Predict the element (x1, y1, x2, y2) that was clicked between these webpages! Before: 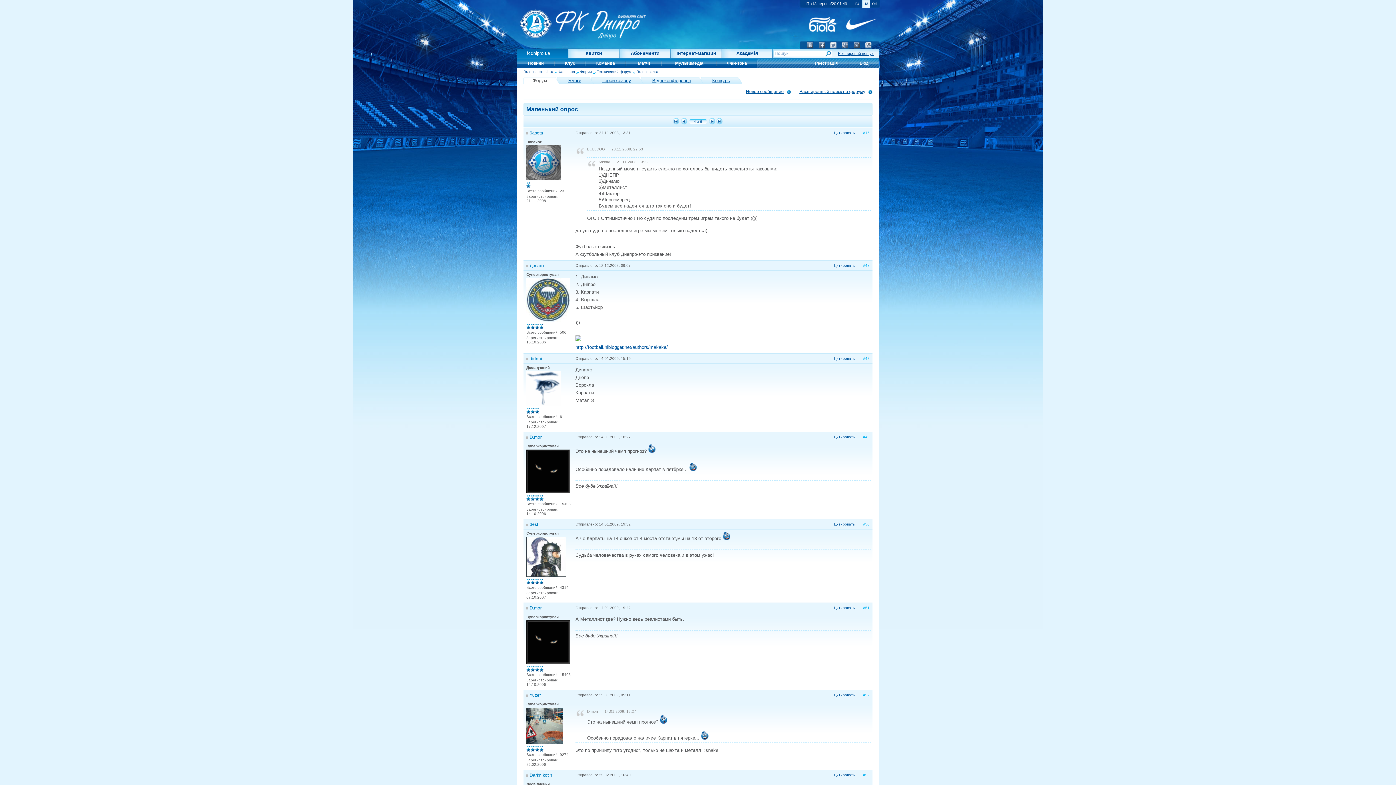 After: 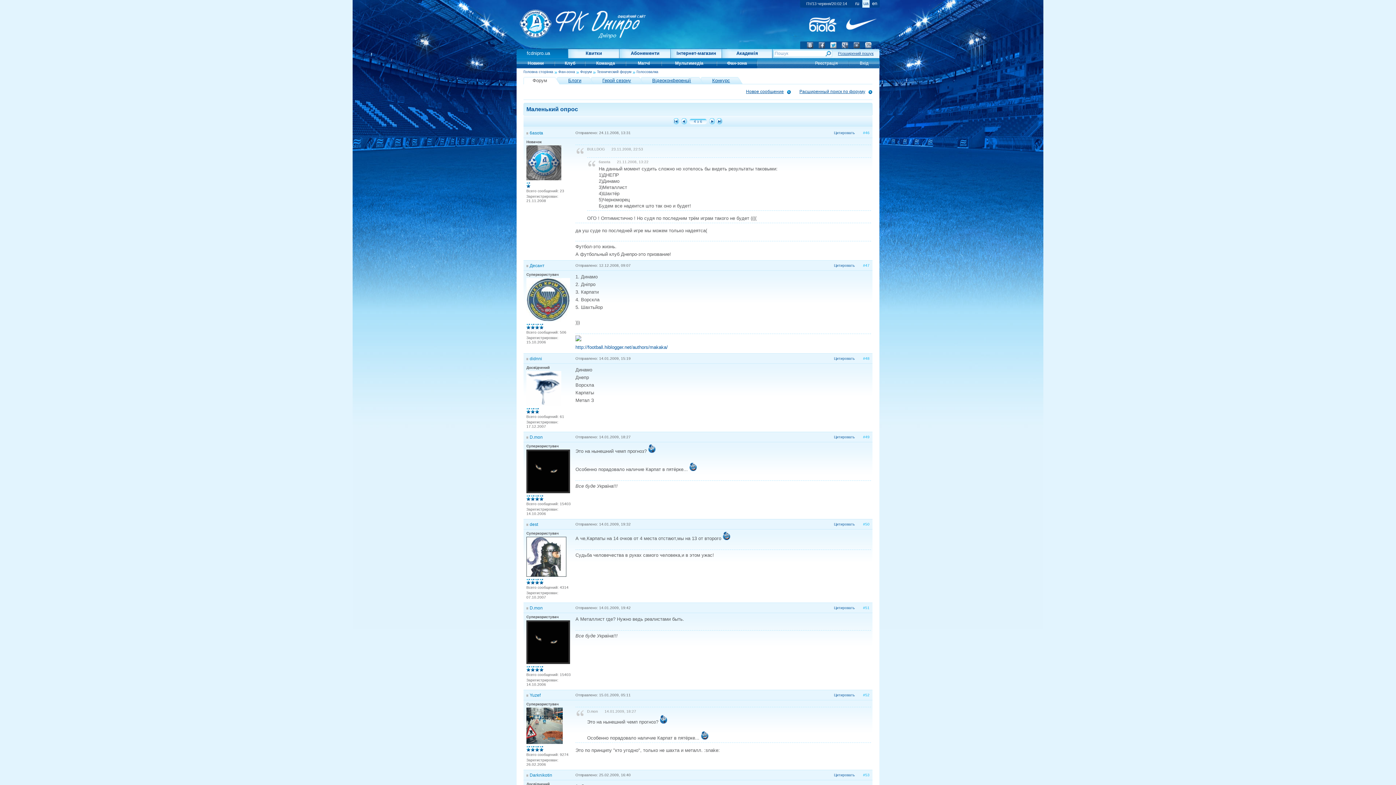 Action: bbox: (829, 41, 837, 49) label:  